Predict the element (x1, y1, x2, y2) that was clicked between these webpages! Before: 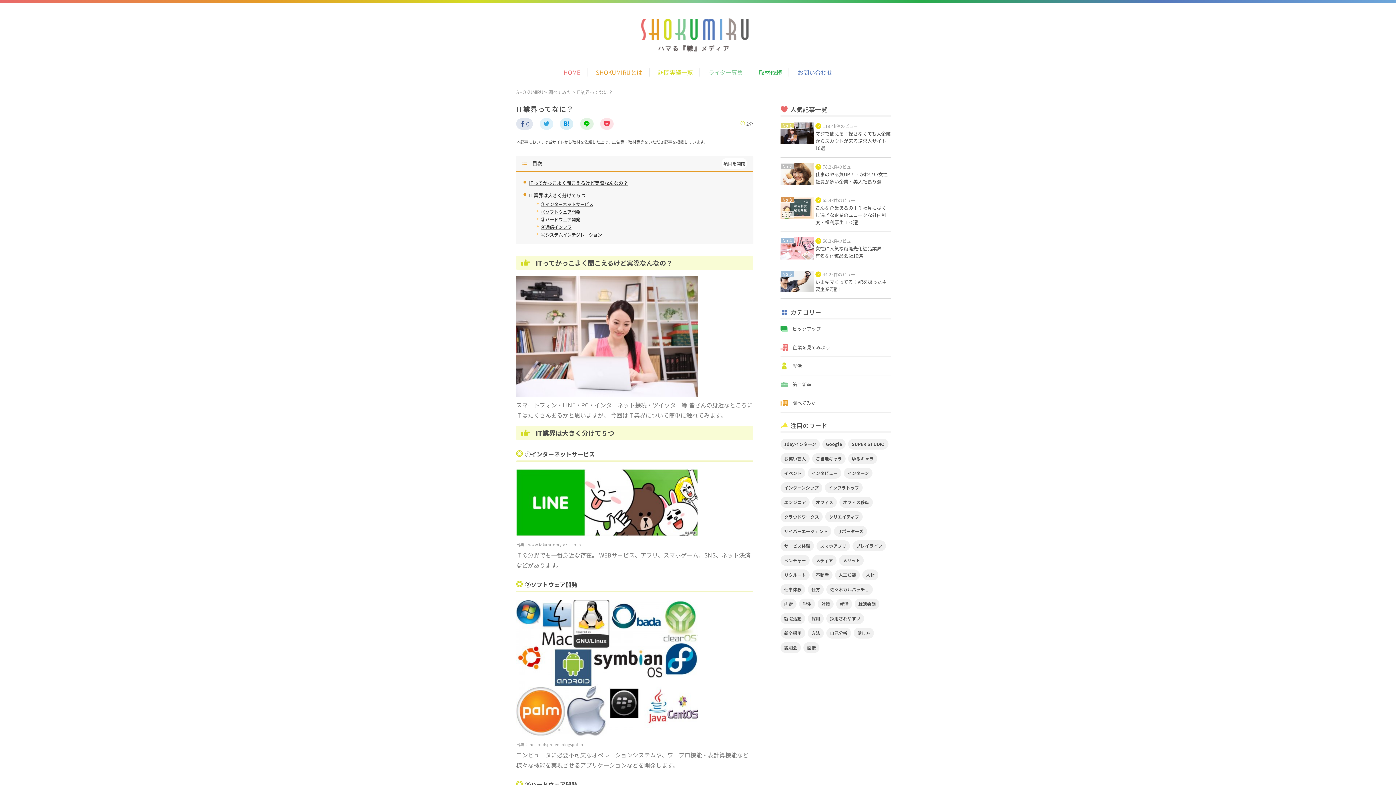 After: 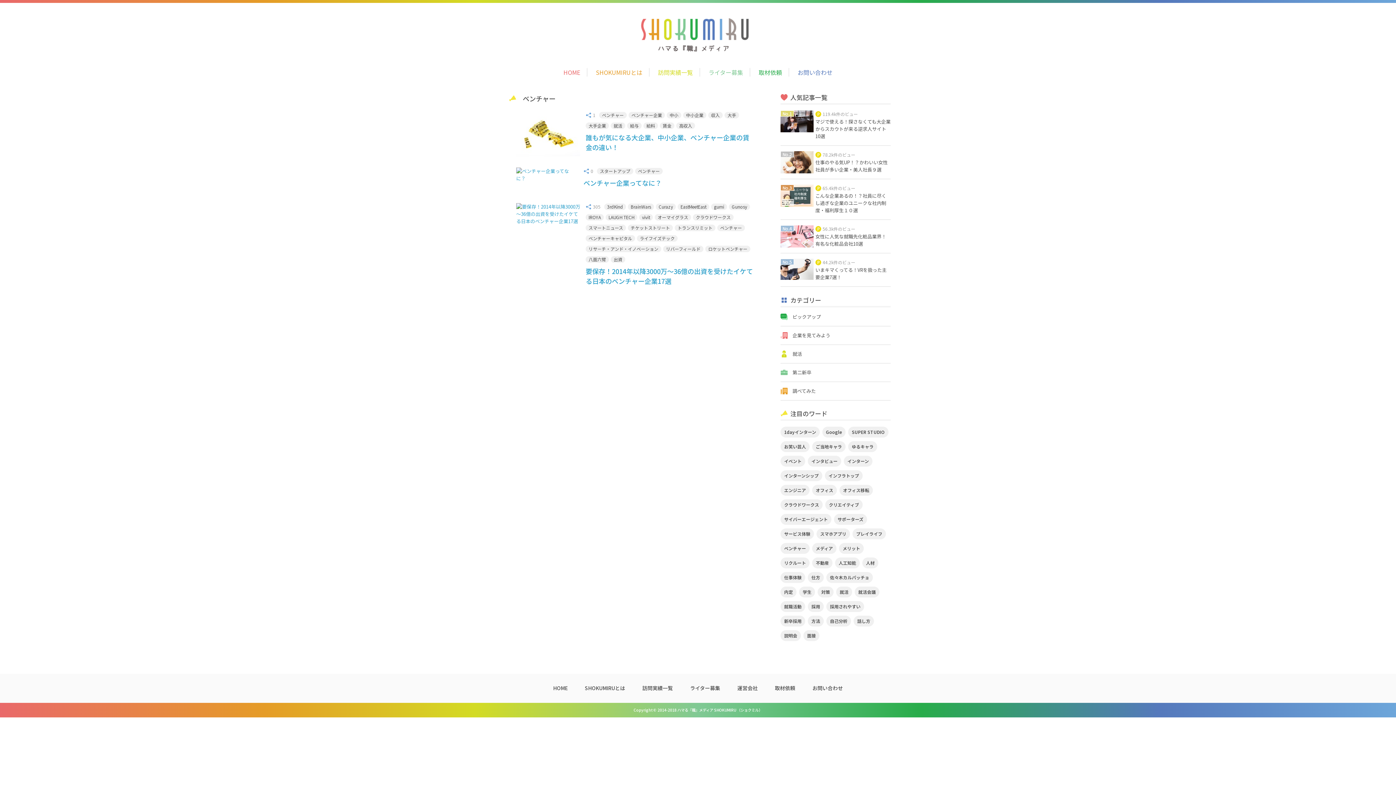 Action: label: ベンチャー (3個の項目) bbox: (780, 555, 809, 566)